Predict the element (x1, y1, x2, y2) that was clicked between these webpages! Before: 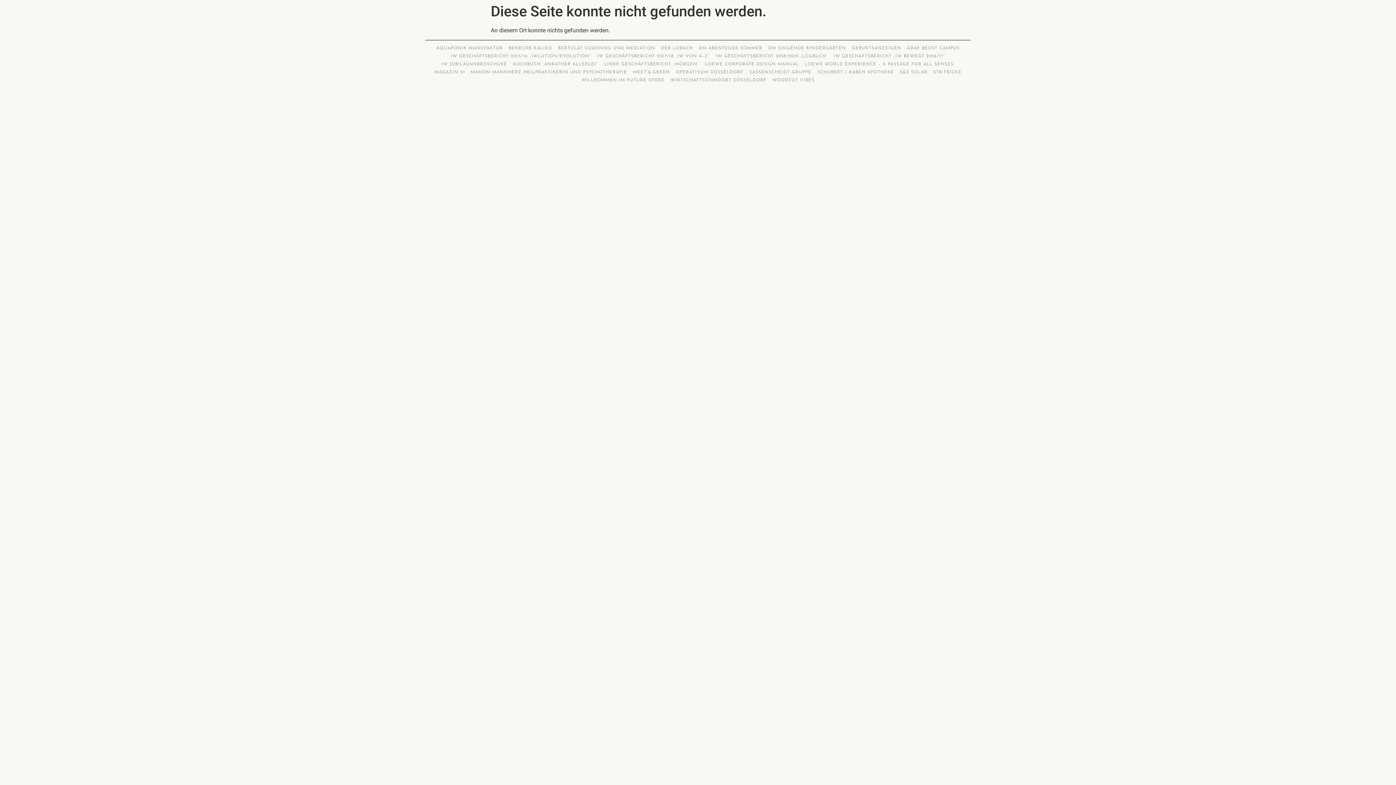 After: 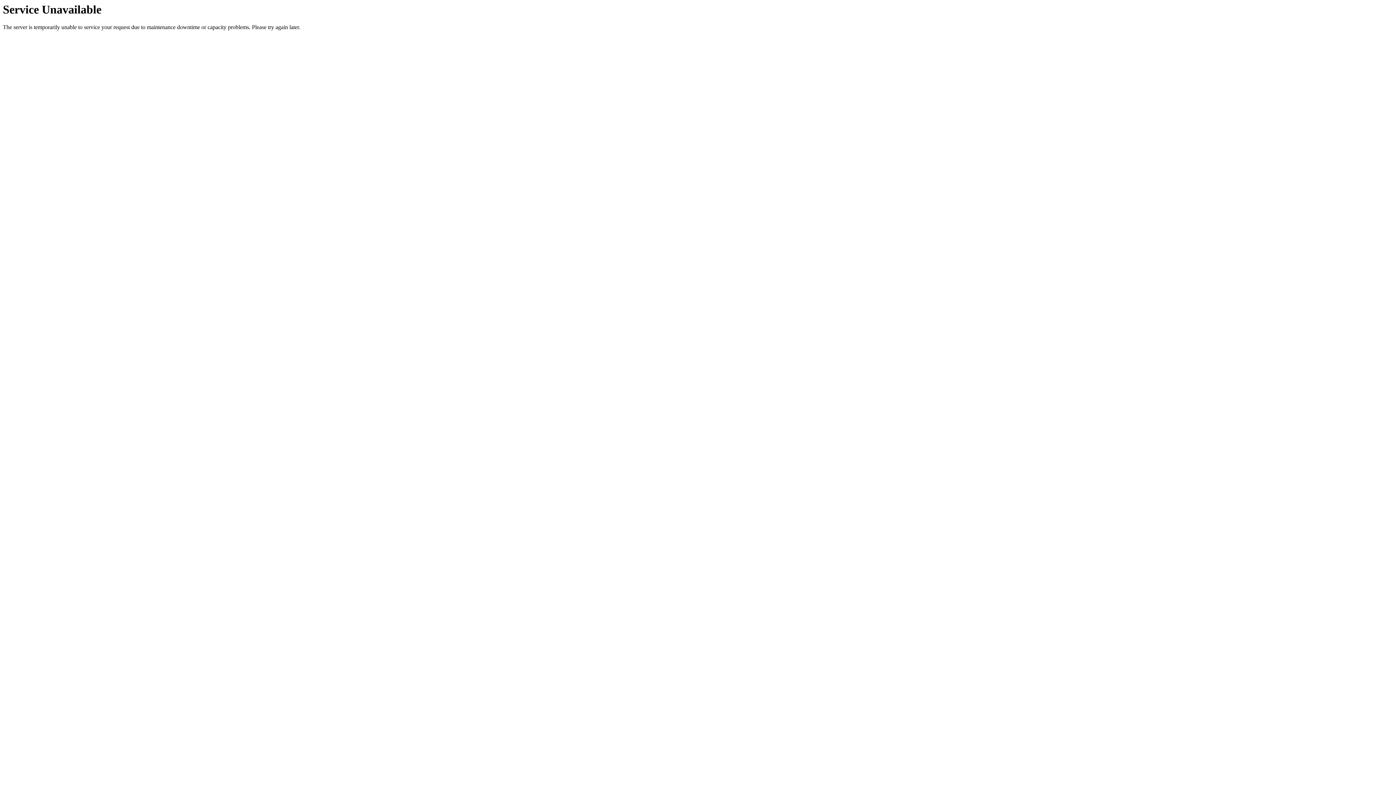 Action: label: MEET & GREEN bbox: (630, 68, 673, 76)